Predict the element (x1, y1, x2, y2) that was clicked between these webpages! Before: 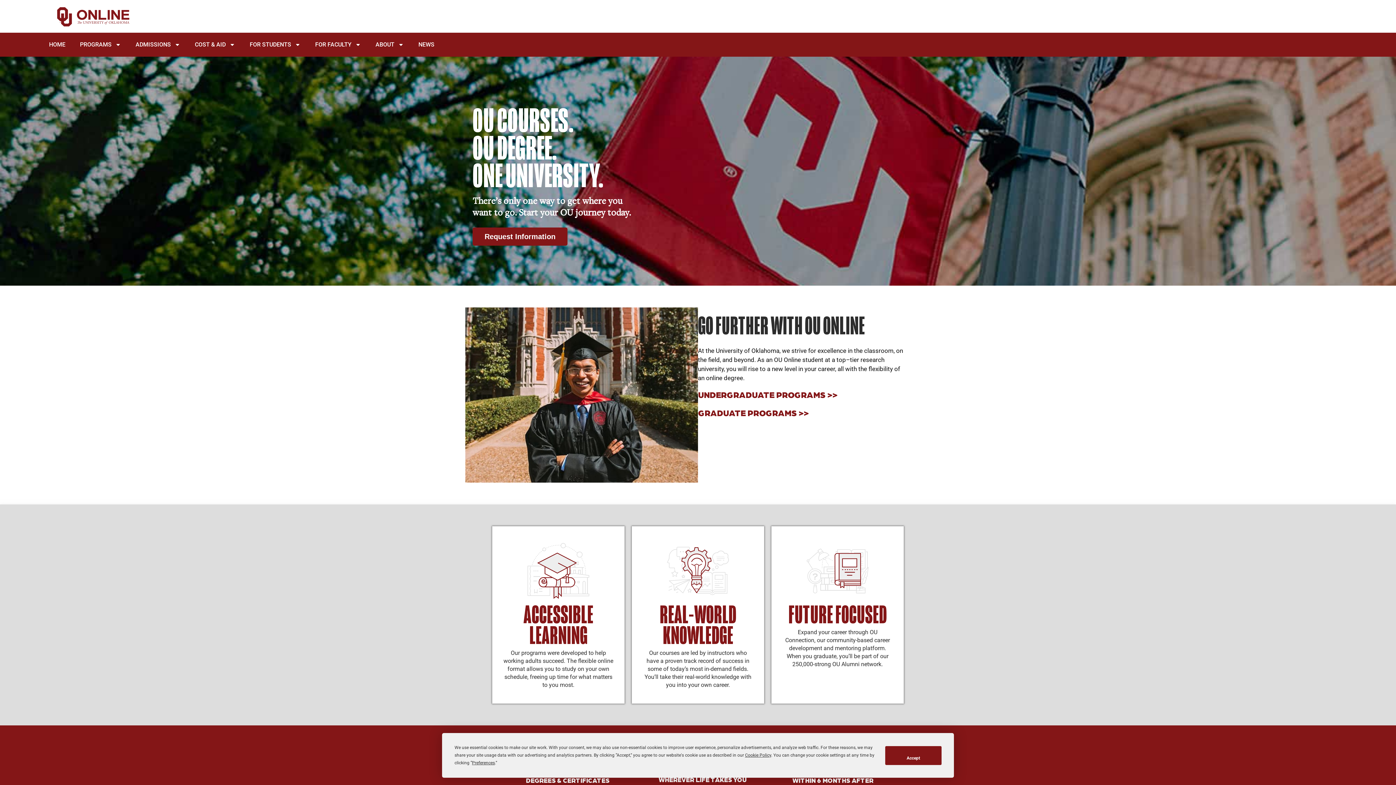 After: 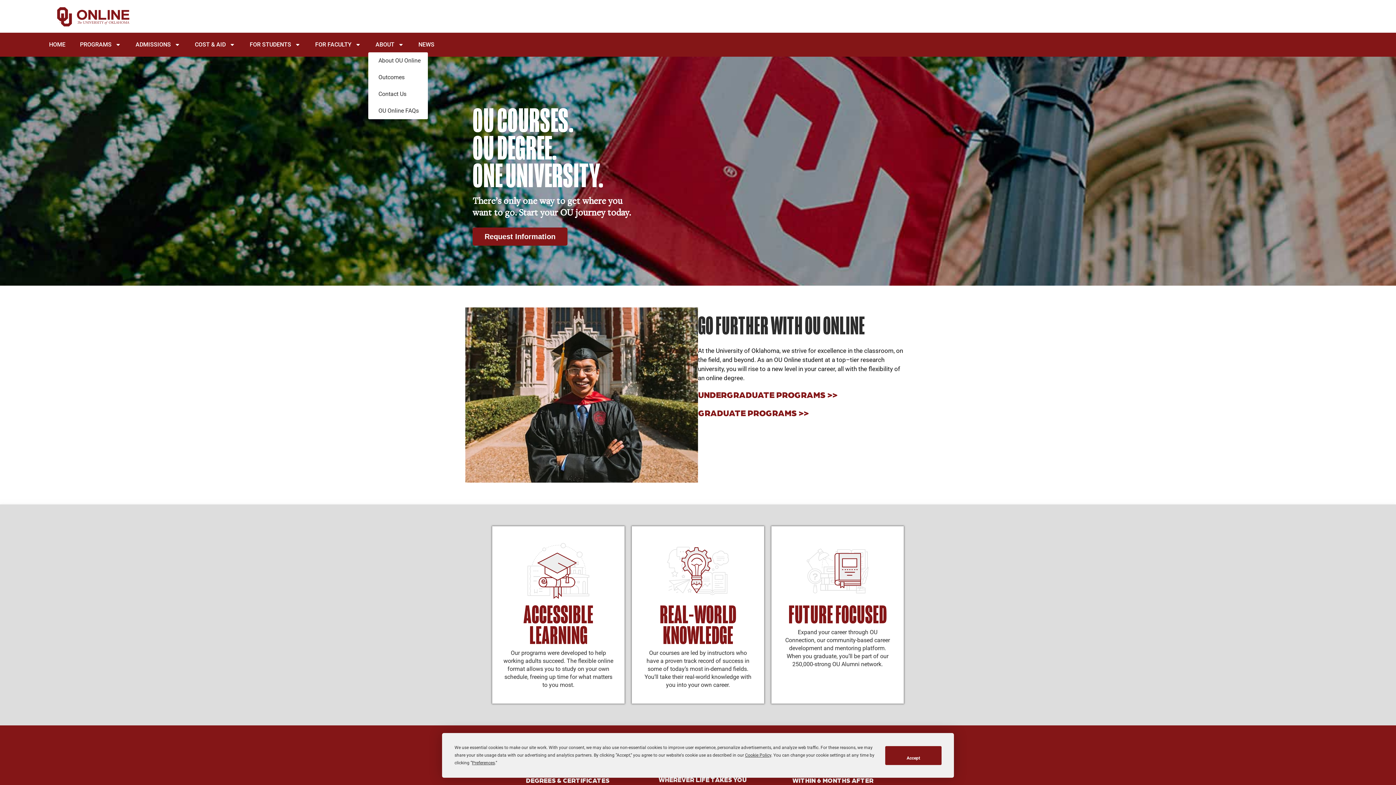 Action: bbox: (368, 37, 411, 52) label: ABOUT